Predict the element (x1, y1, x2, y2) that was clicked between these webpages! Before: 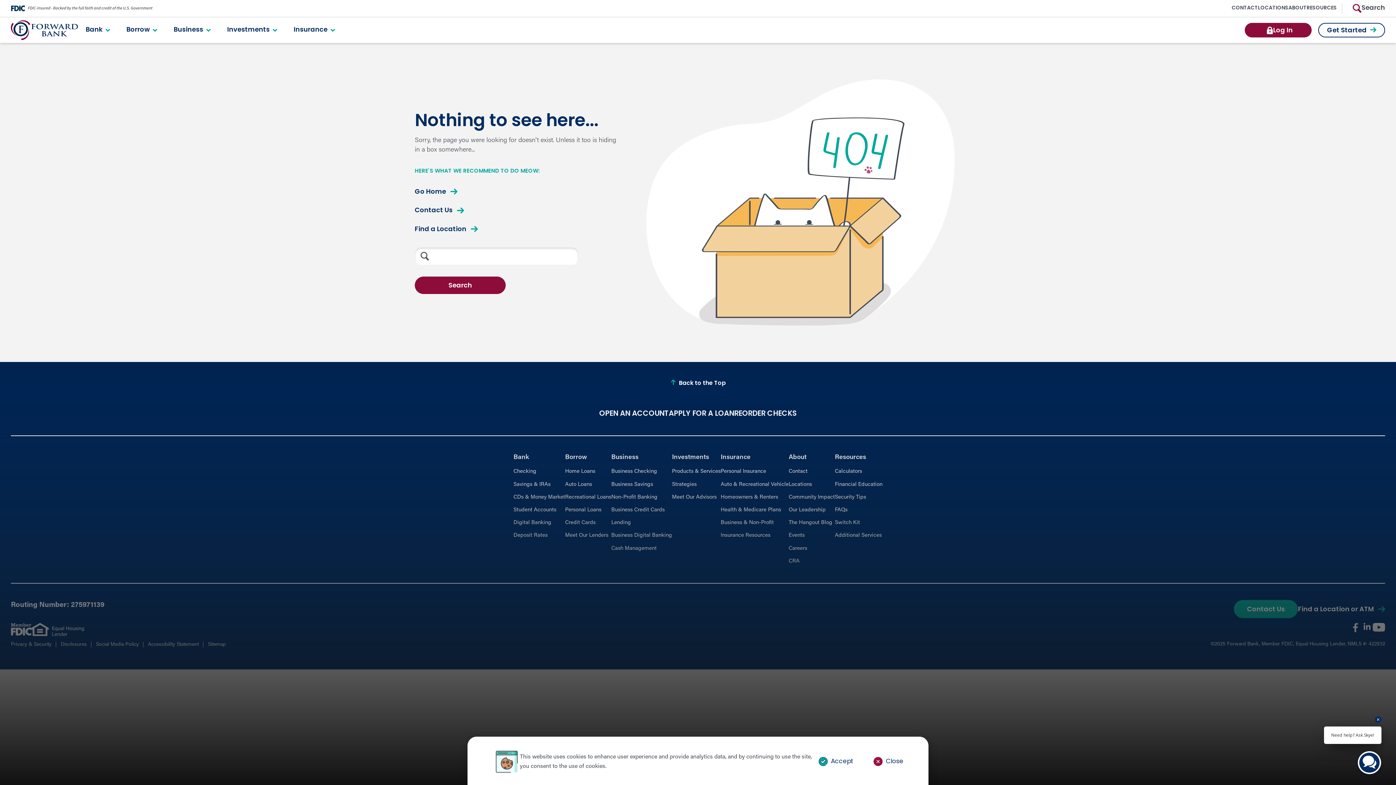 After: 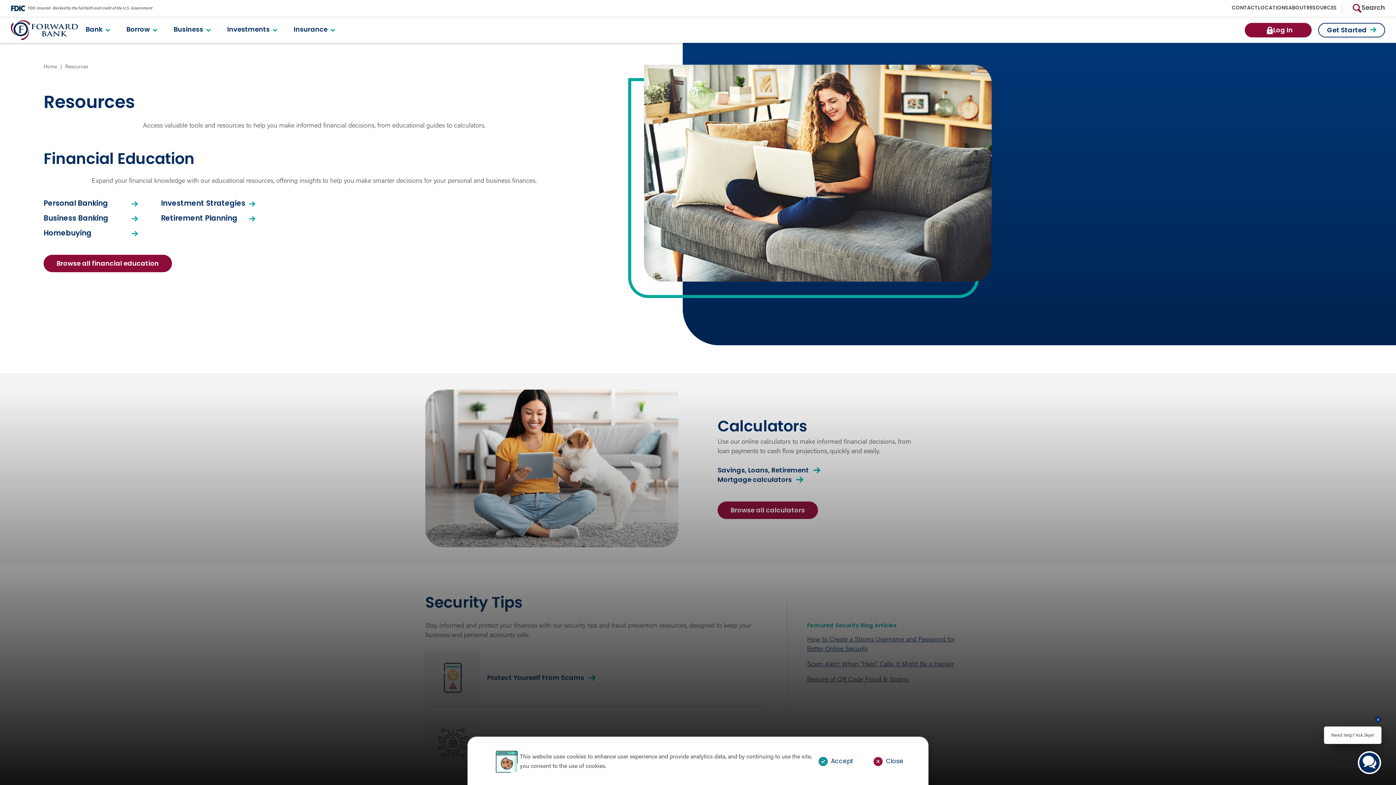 Action: bbox: (1306, 5, 1337, 10) label: RESOURCES